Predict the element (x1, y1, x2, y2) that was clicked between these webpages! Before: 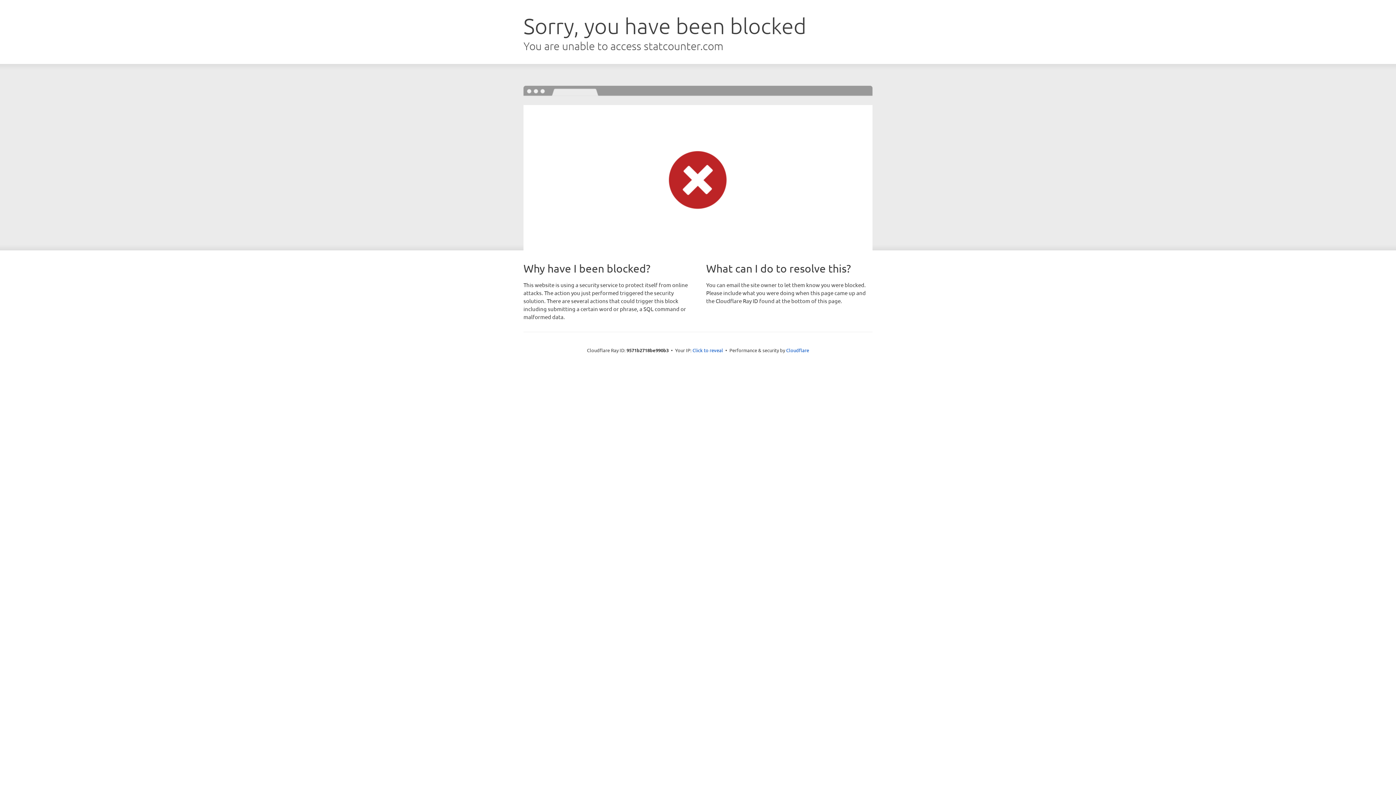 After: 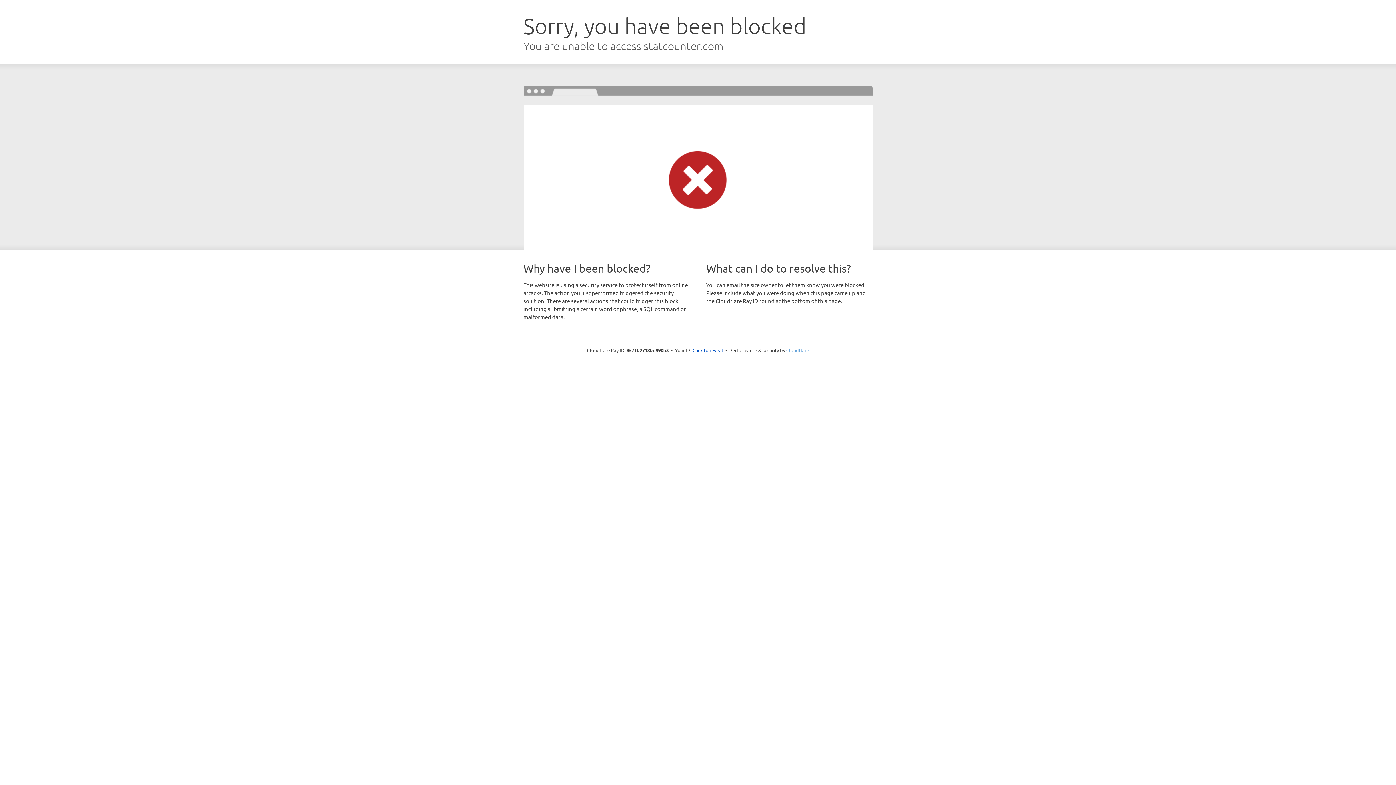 Action: bbox: (786, 347, 809, 353) label: Cloudflare